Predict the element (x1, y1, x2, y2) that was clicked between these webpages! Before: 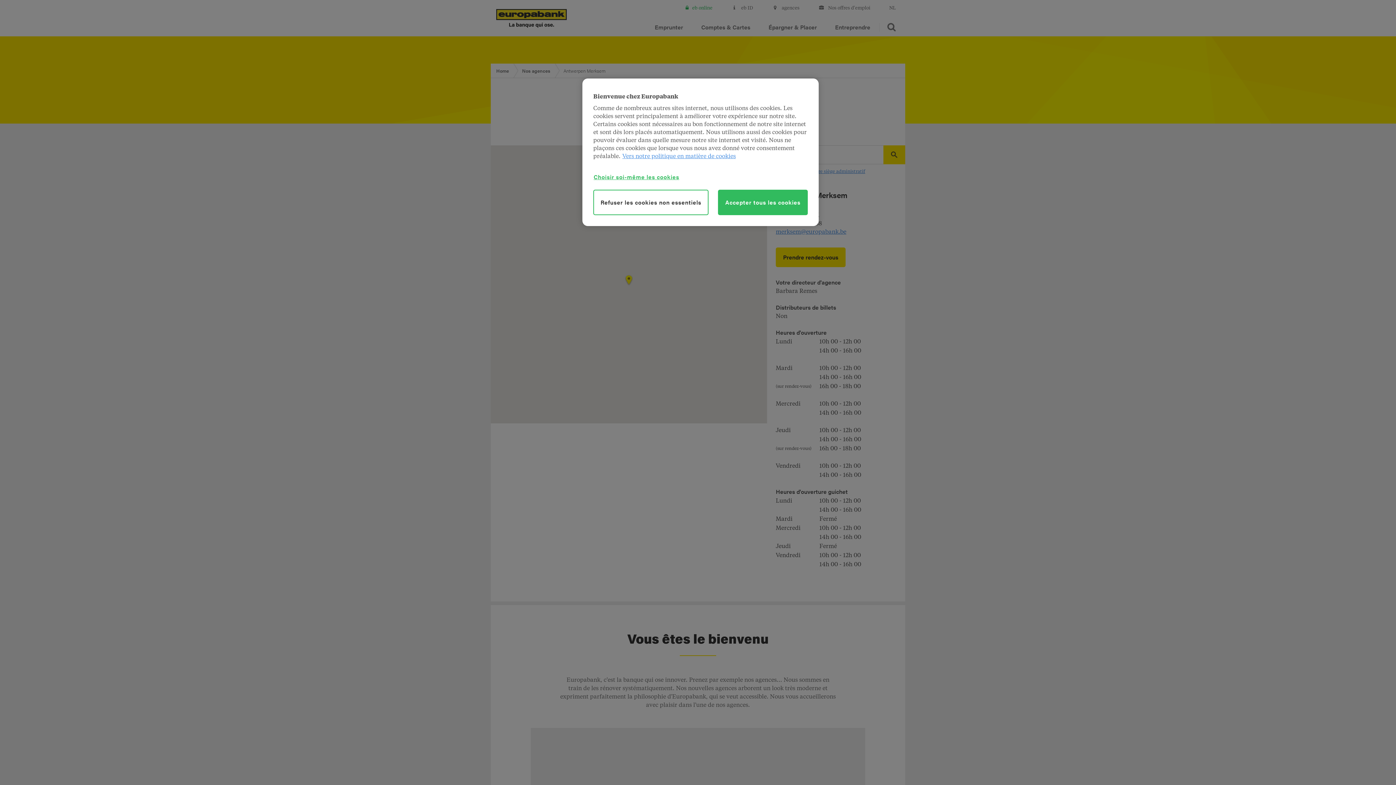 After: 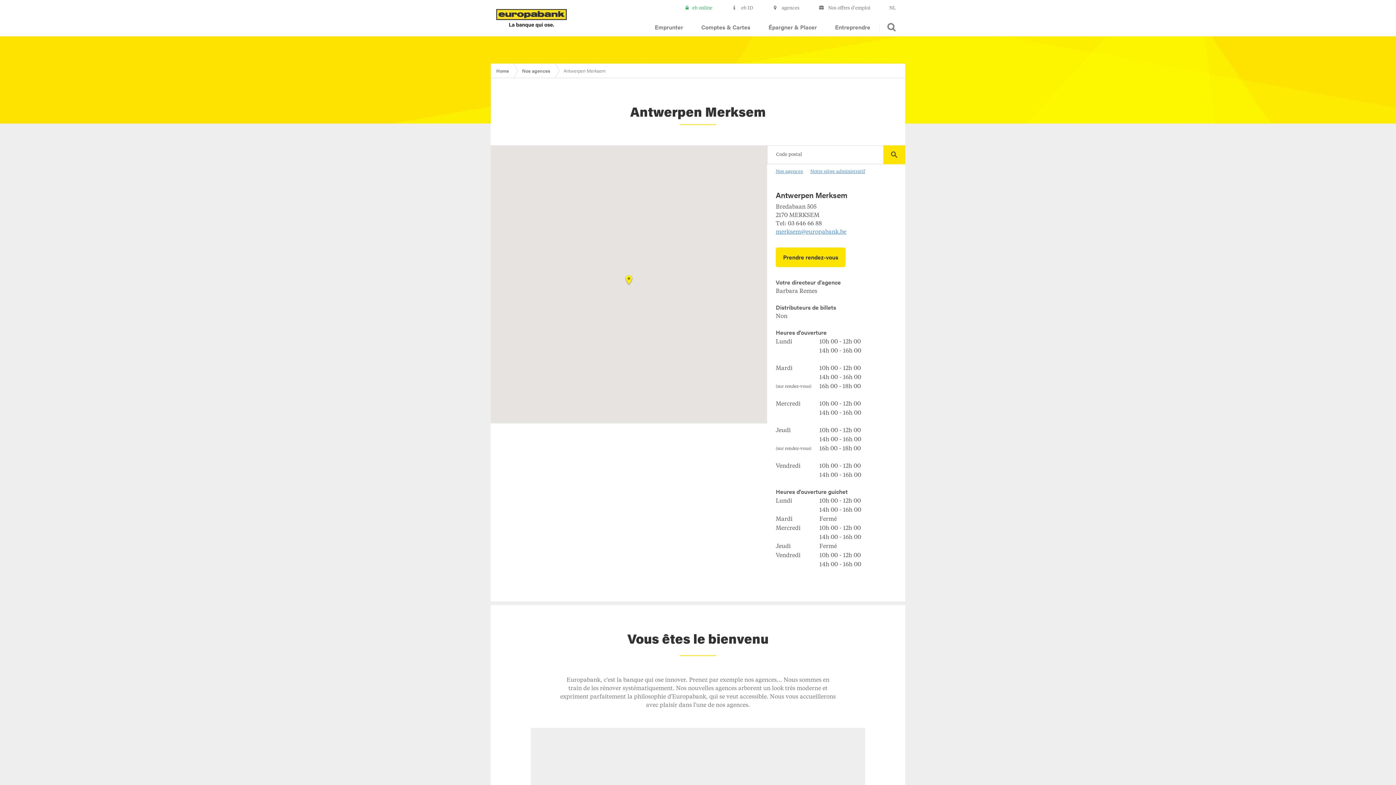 Action: bbox: (593, 189, 708, 215) label: Refuser les cookies non essentiels